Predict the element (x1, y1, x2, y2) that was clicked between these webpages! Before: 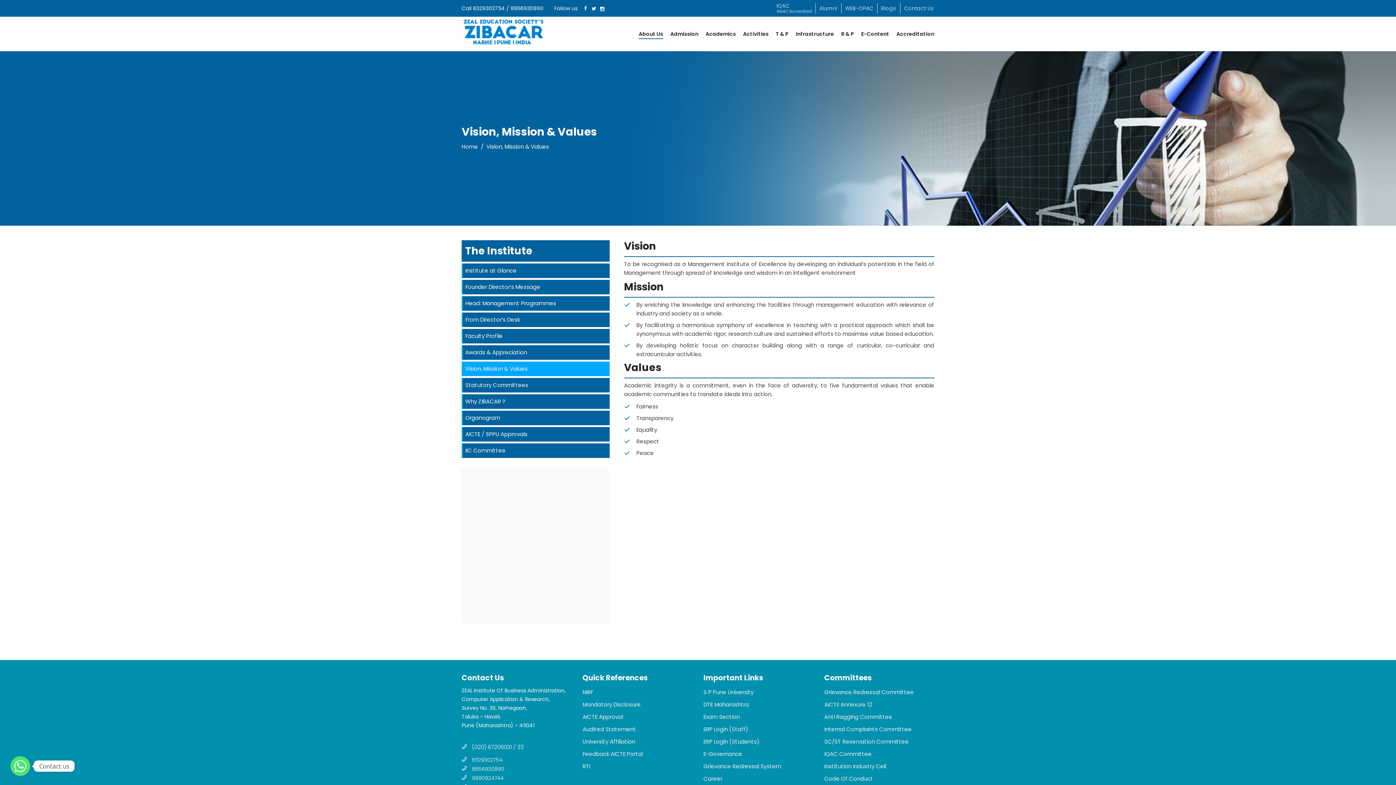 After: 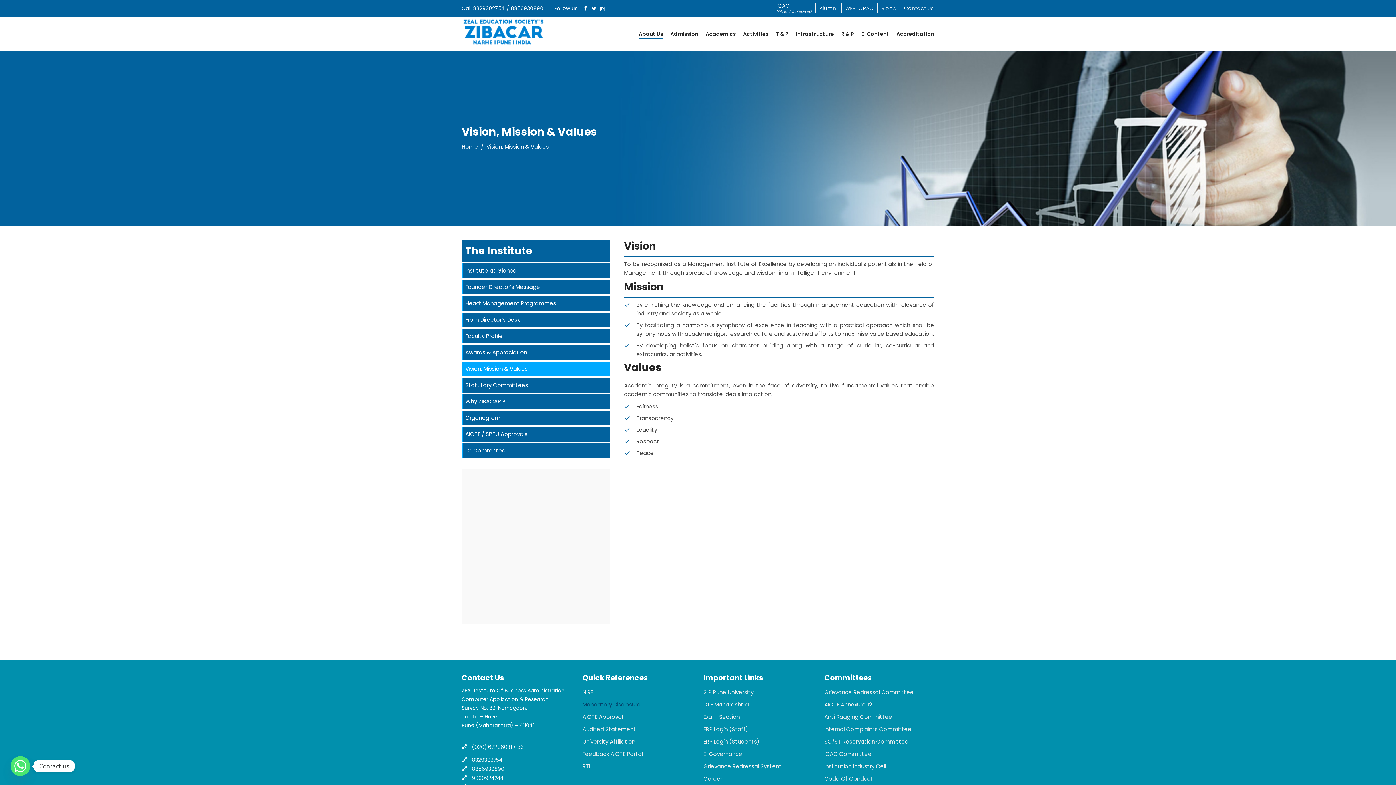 Action: bbox: (582, 700, 640, 708) label: Mandatory Disclosure